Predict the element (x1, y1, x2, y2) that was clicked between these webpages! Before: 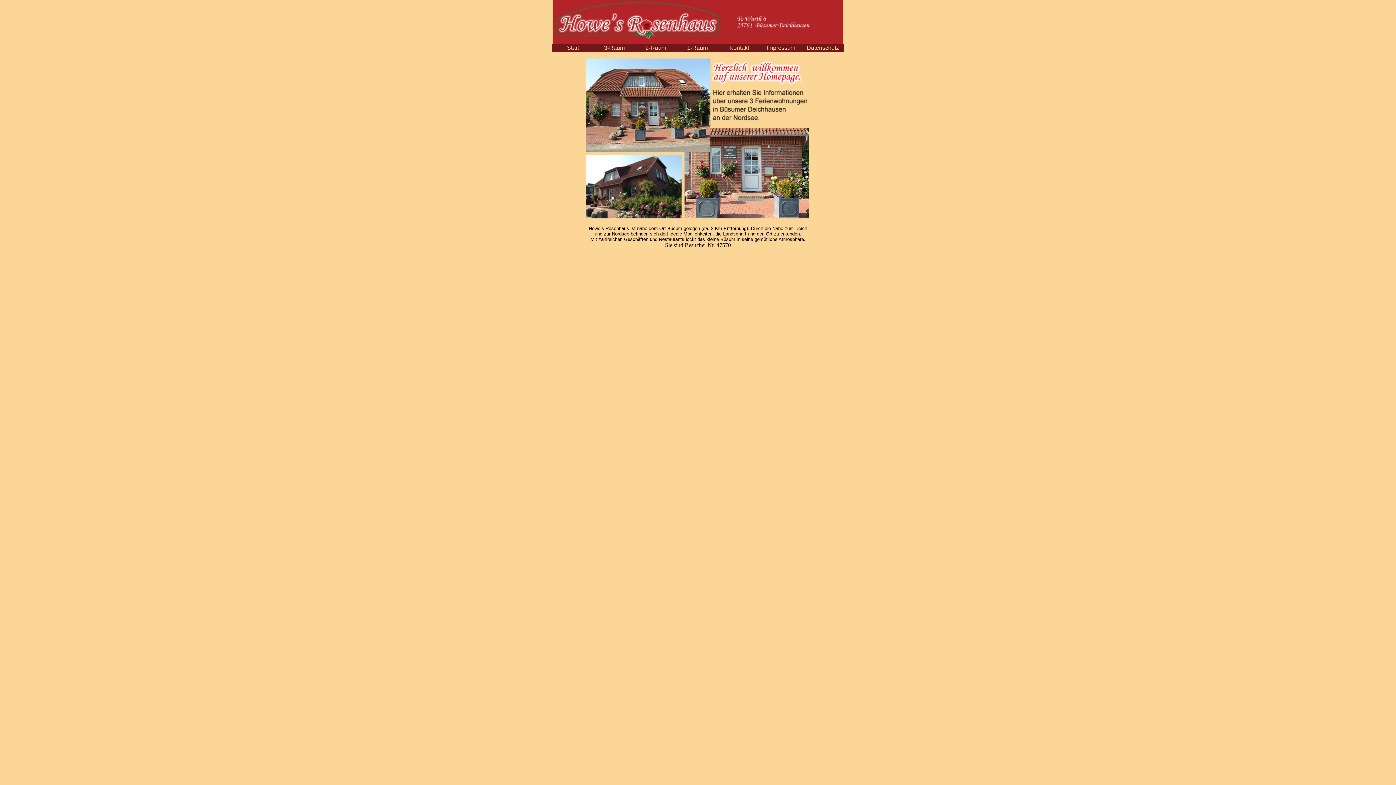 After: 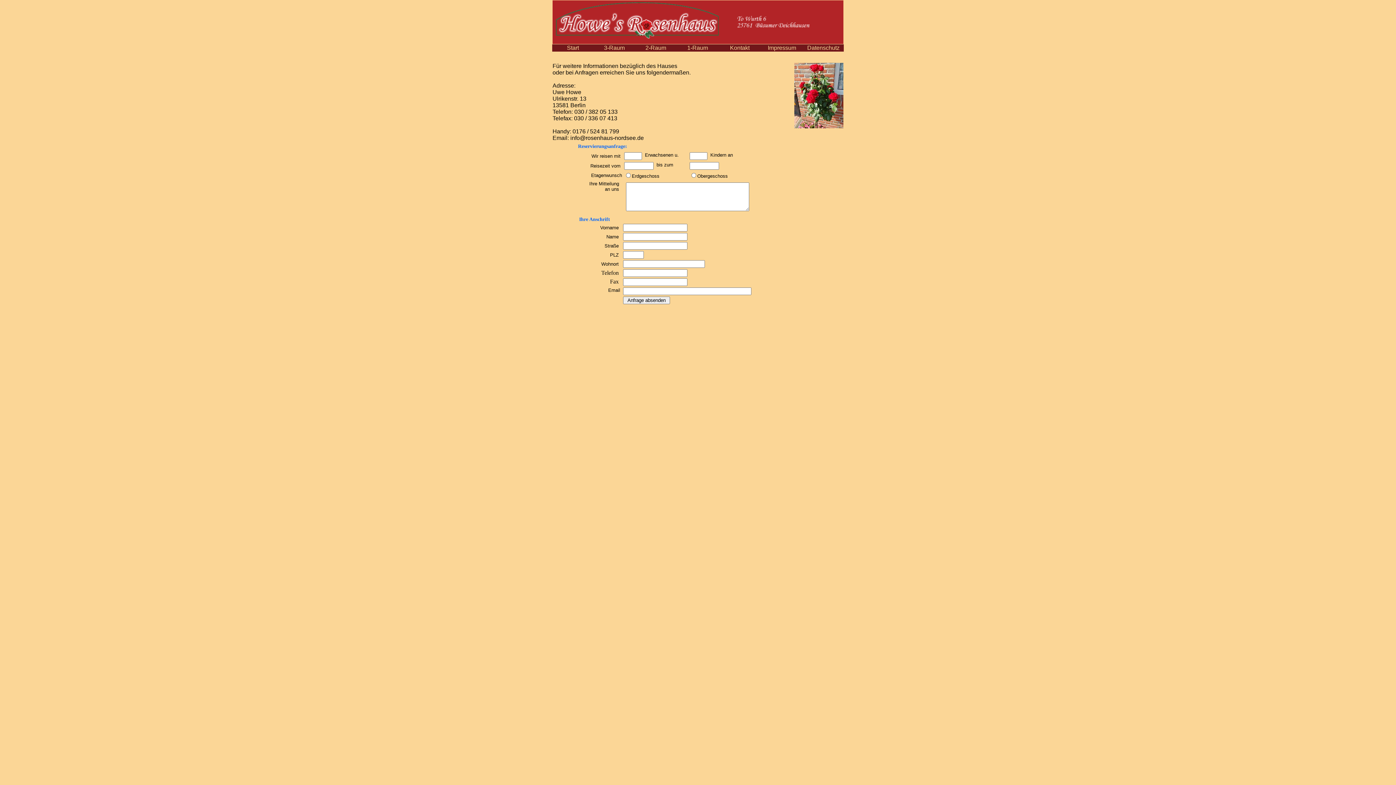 Action: label: Kontakt bbox: (729, 44, 749, 50)